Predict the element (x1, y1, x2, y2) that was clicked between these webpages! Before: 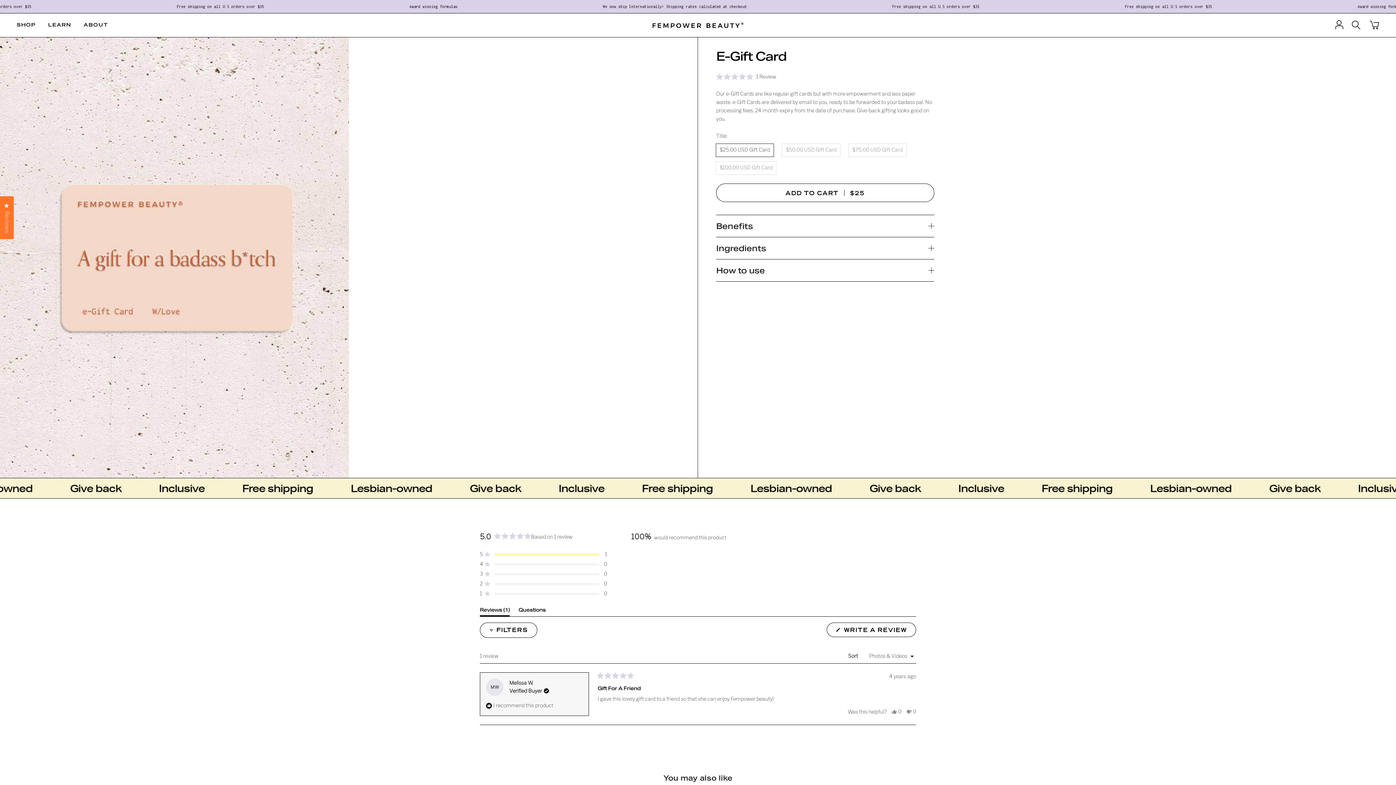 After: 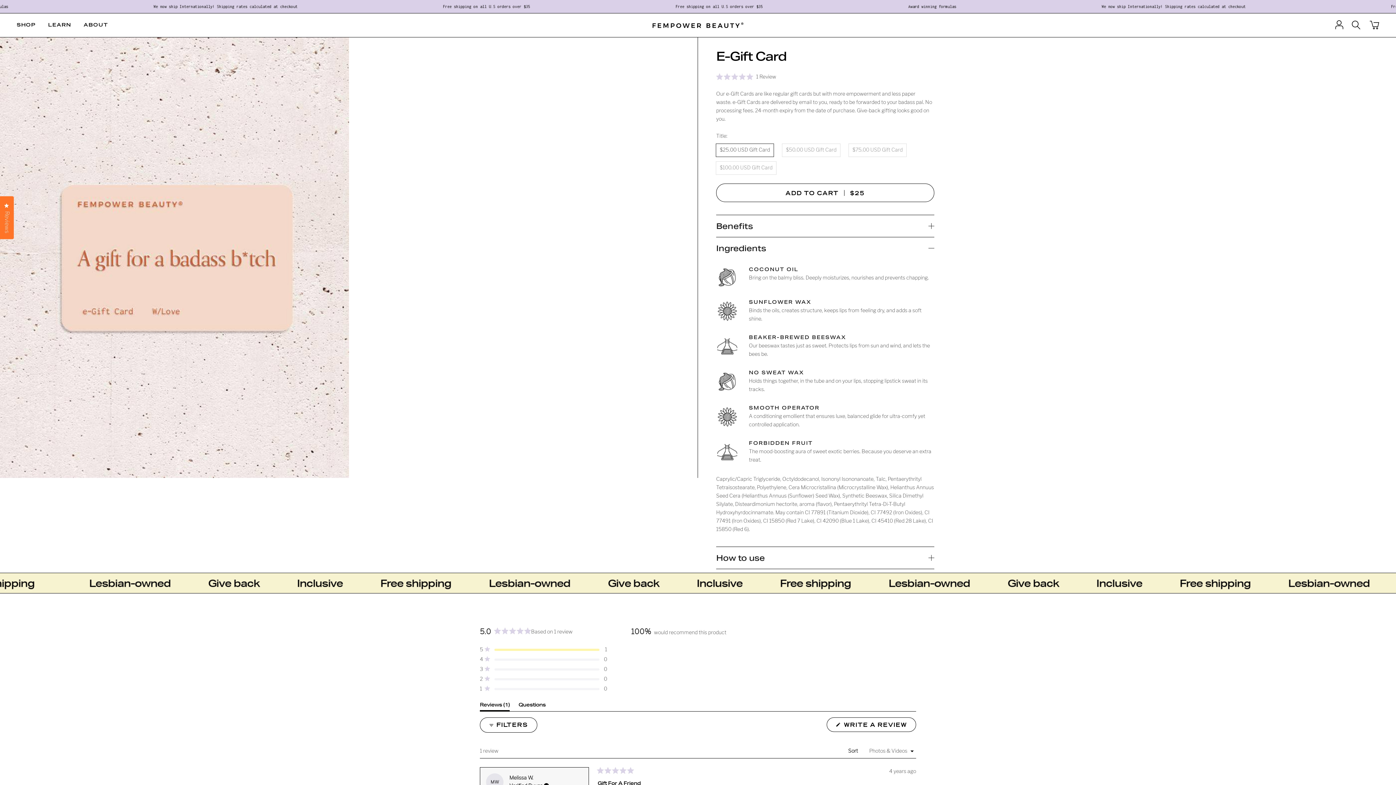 Action: bbox: (716, 237, 934, 259) label: Ingredients